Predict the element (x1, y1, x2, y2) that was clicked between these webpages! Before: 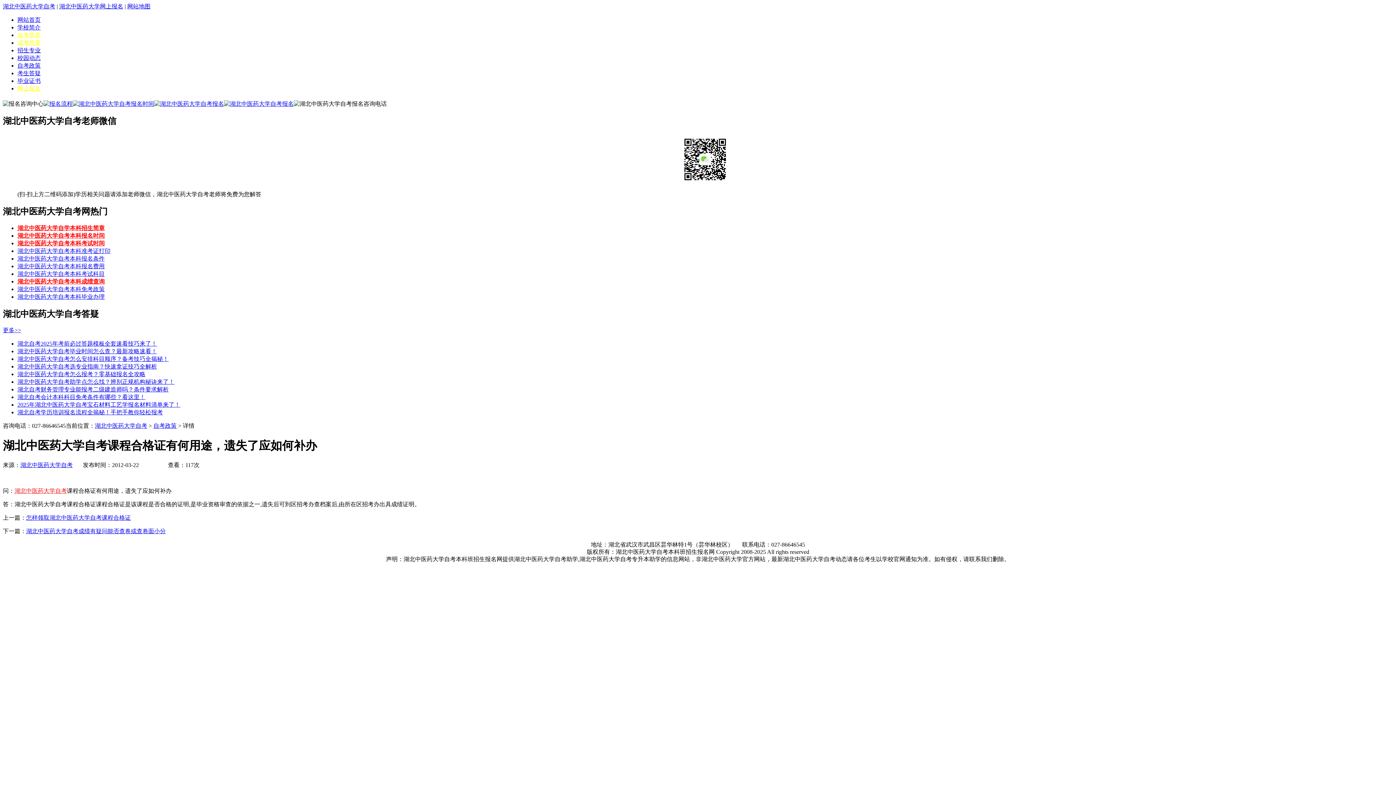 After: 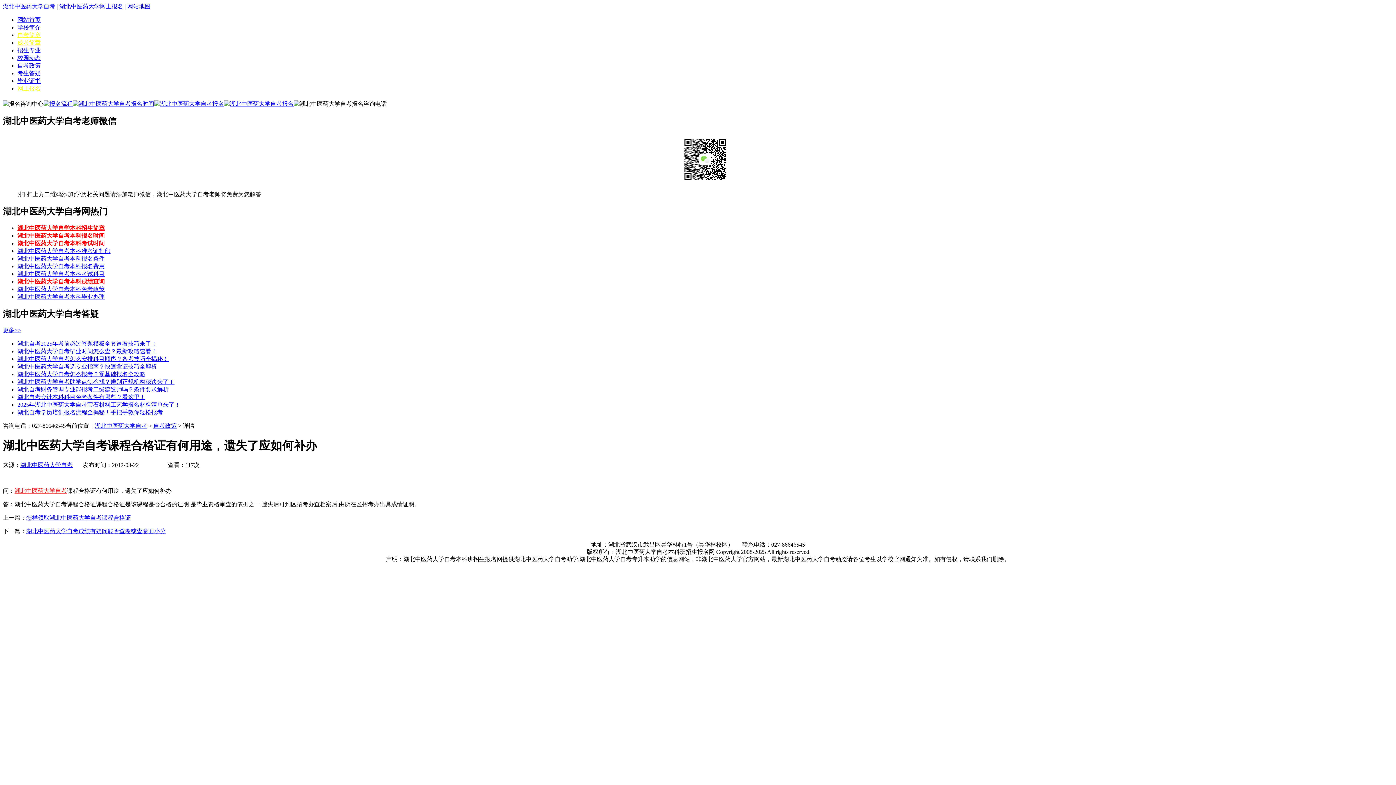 Action: bbox: (17, 39, 40, 45) label: 成考简章